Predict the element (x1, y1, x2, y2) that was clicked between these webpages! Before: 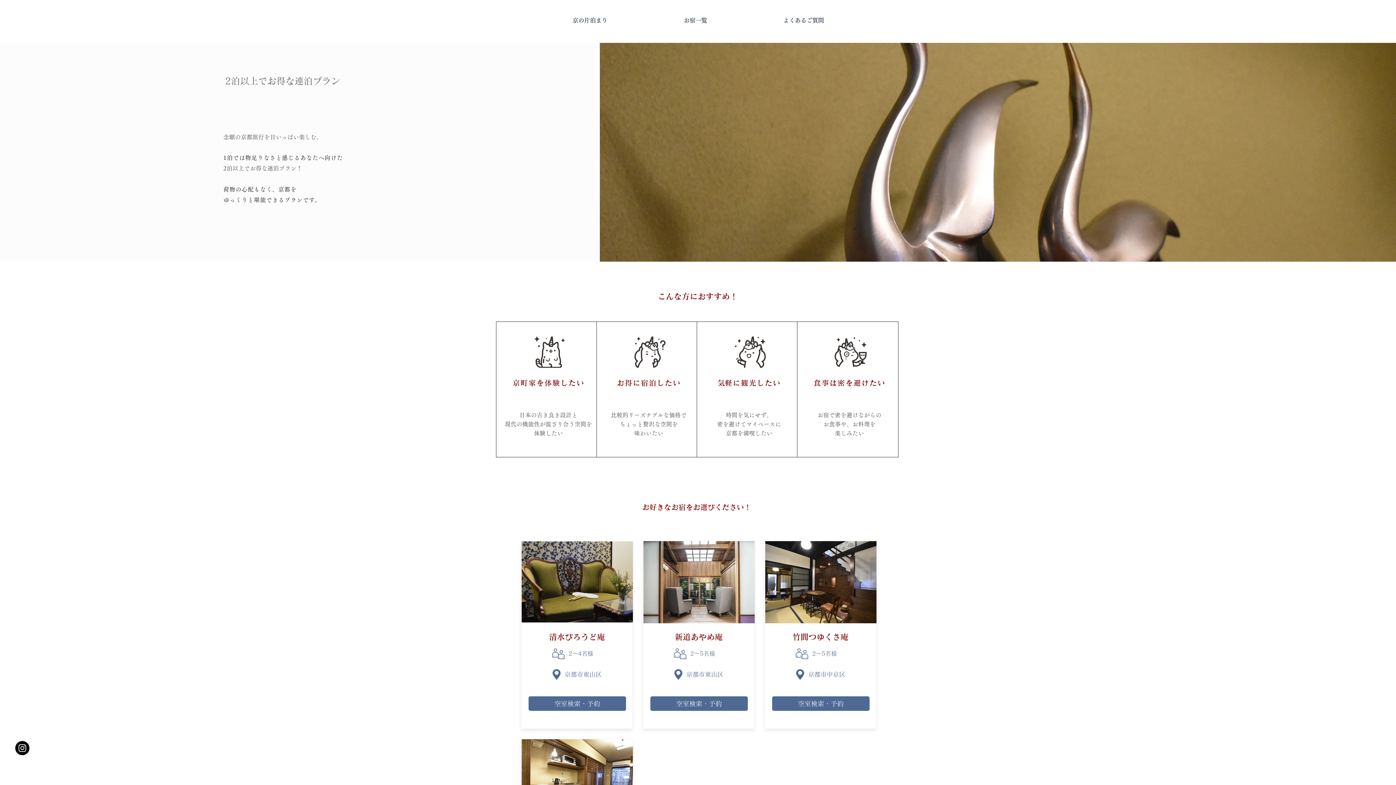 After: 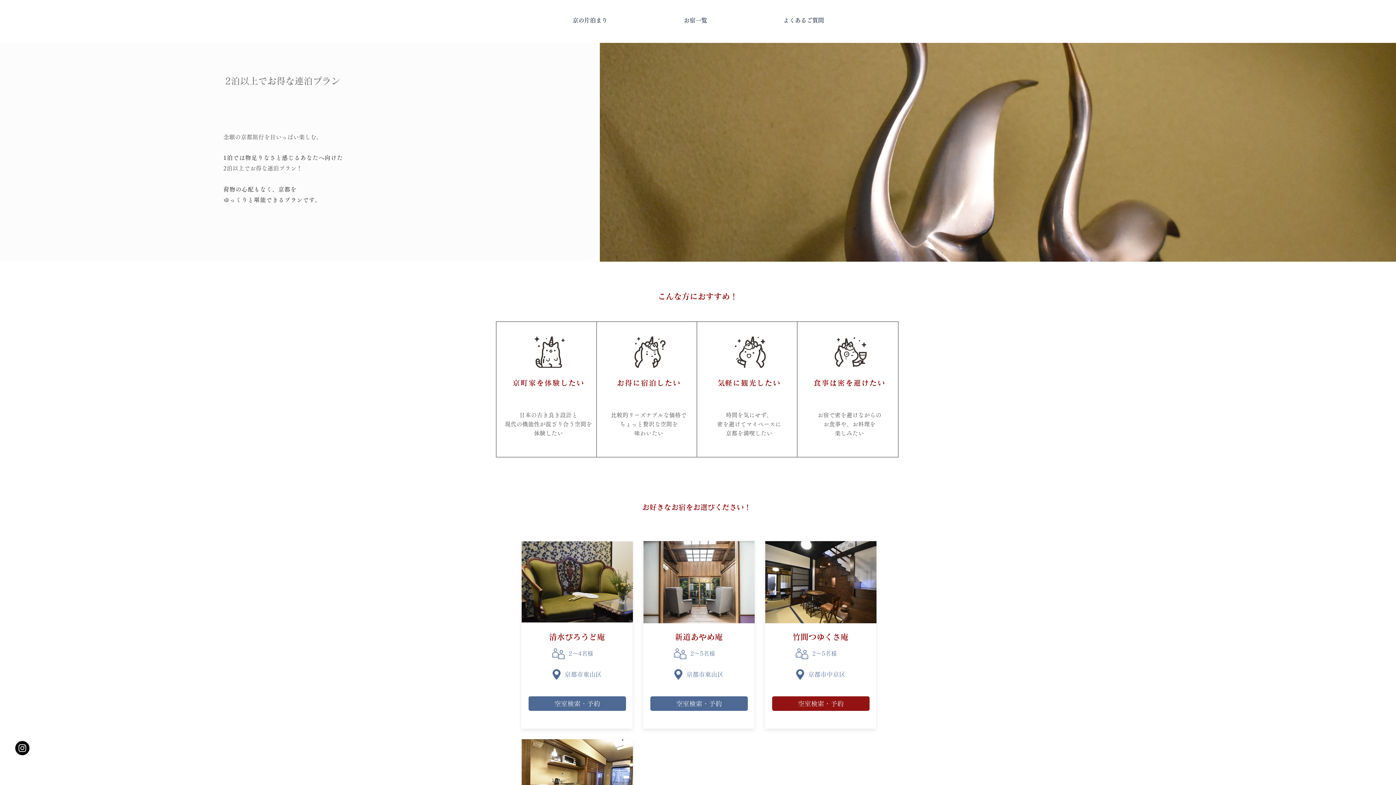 Action: label: 空室検索・予約 bbox: (772, 696, 869, 711)